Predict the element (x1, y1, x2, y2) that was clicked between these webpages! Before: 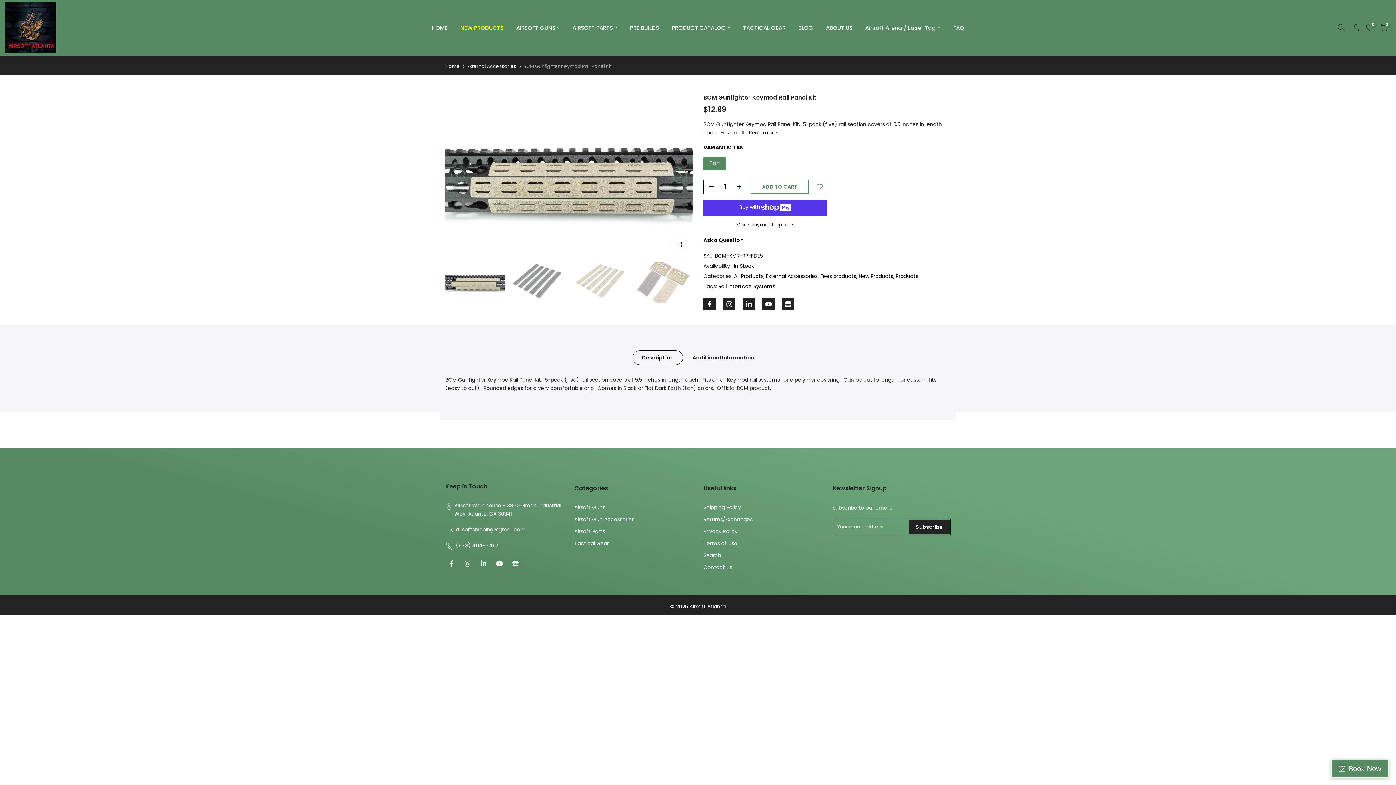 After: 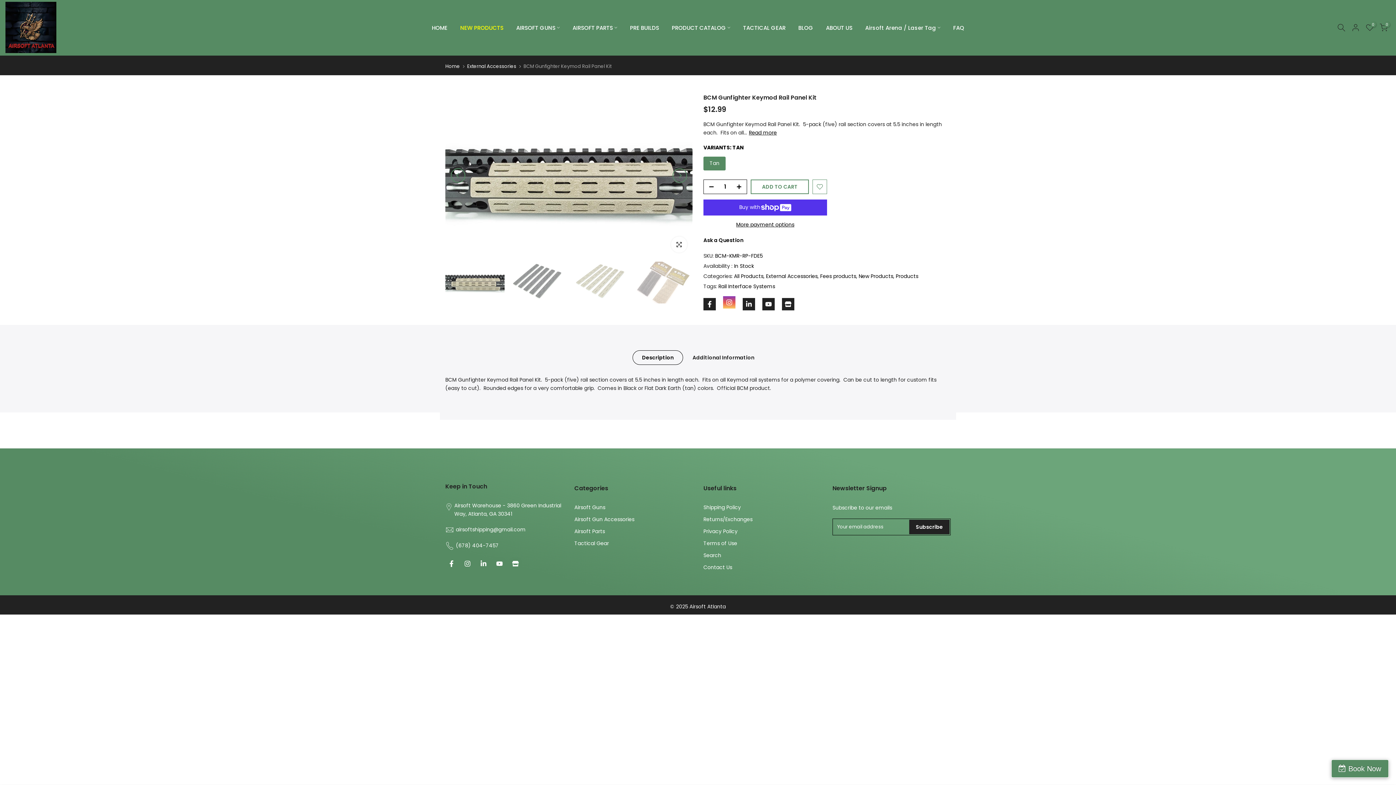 Action: bbox: (723, 298, 735, 310)